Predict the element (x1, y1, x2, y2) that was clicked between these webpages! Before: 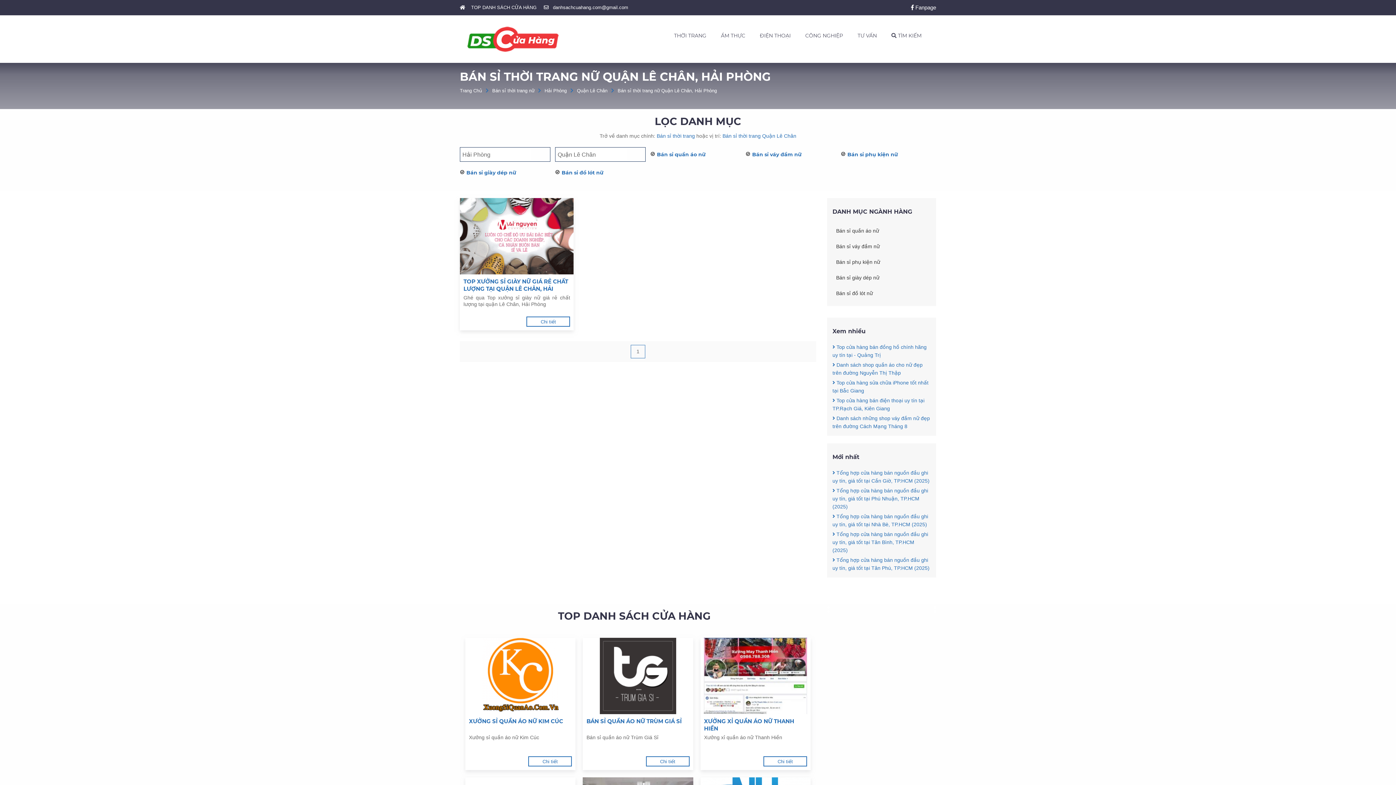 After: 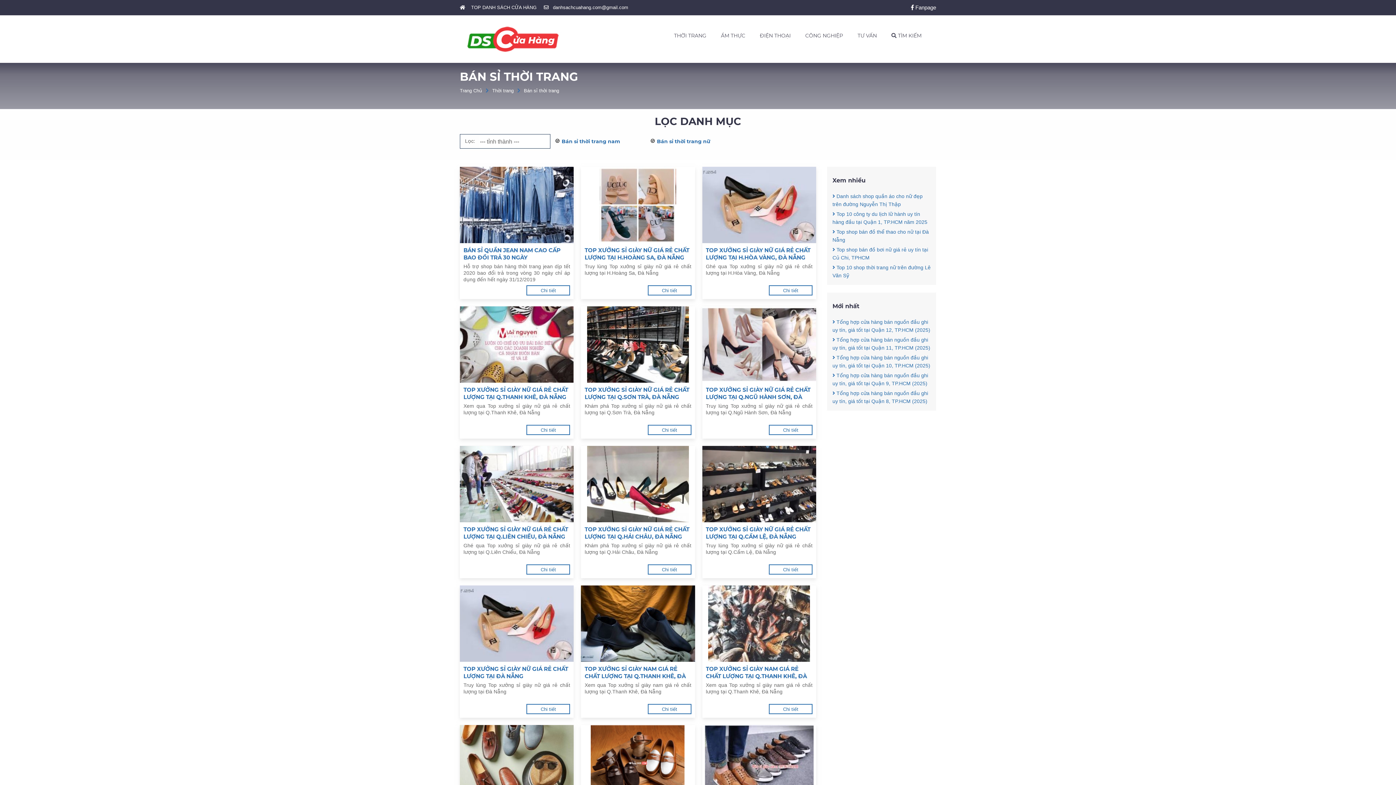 Action: label: Bán sỉ thời trang bbox: (656, 133, 695, 138)